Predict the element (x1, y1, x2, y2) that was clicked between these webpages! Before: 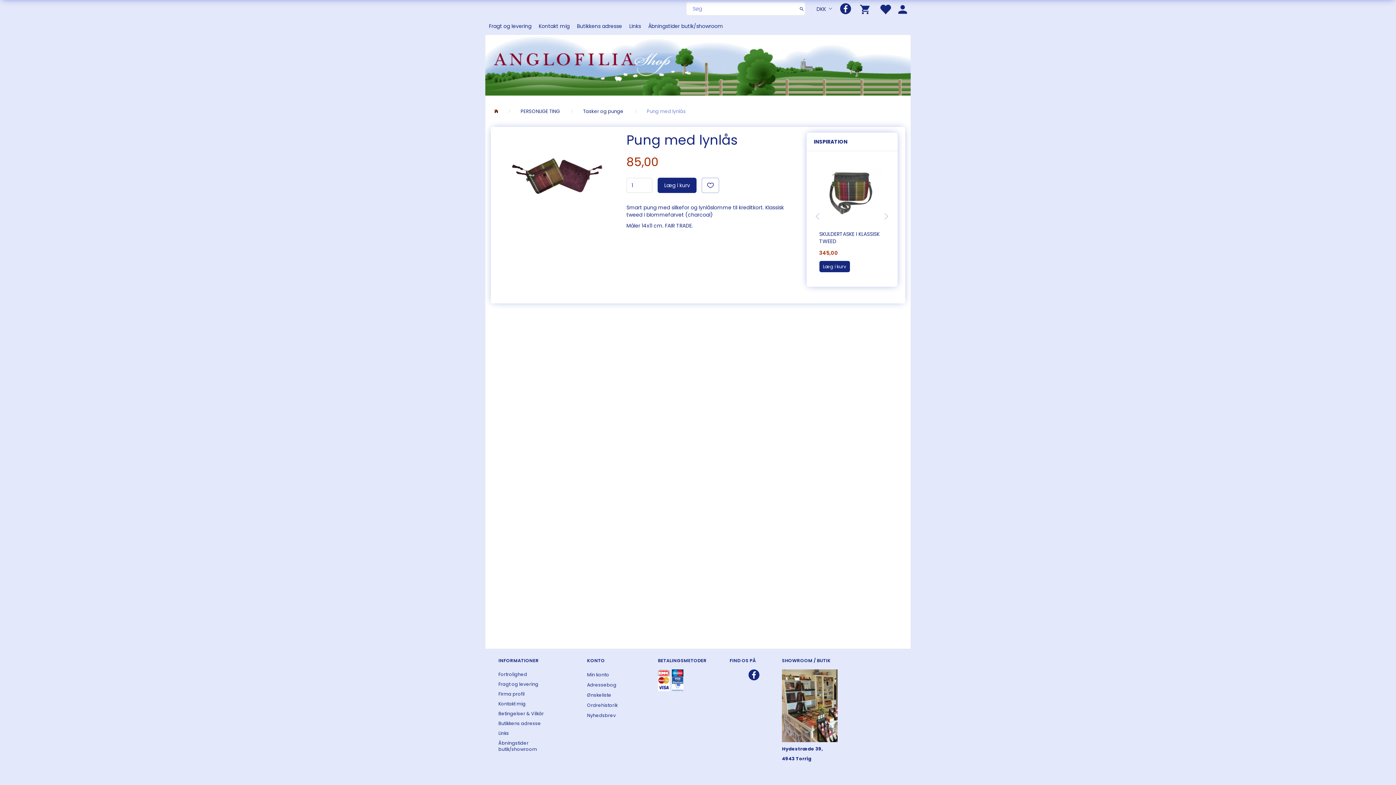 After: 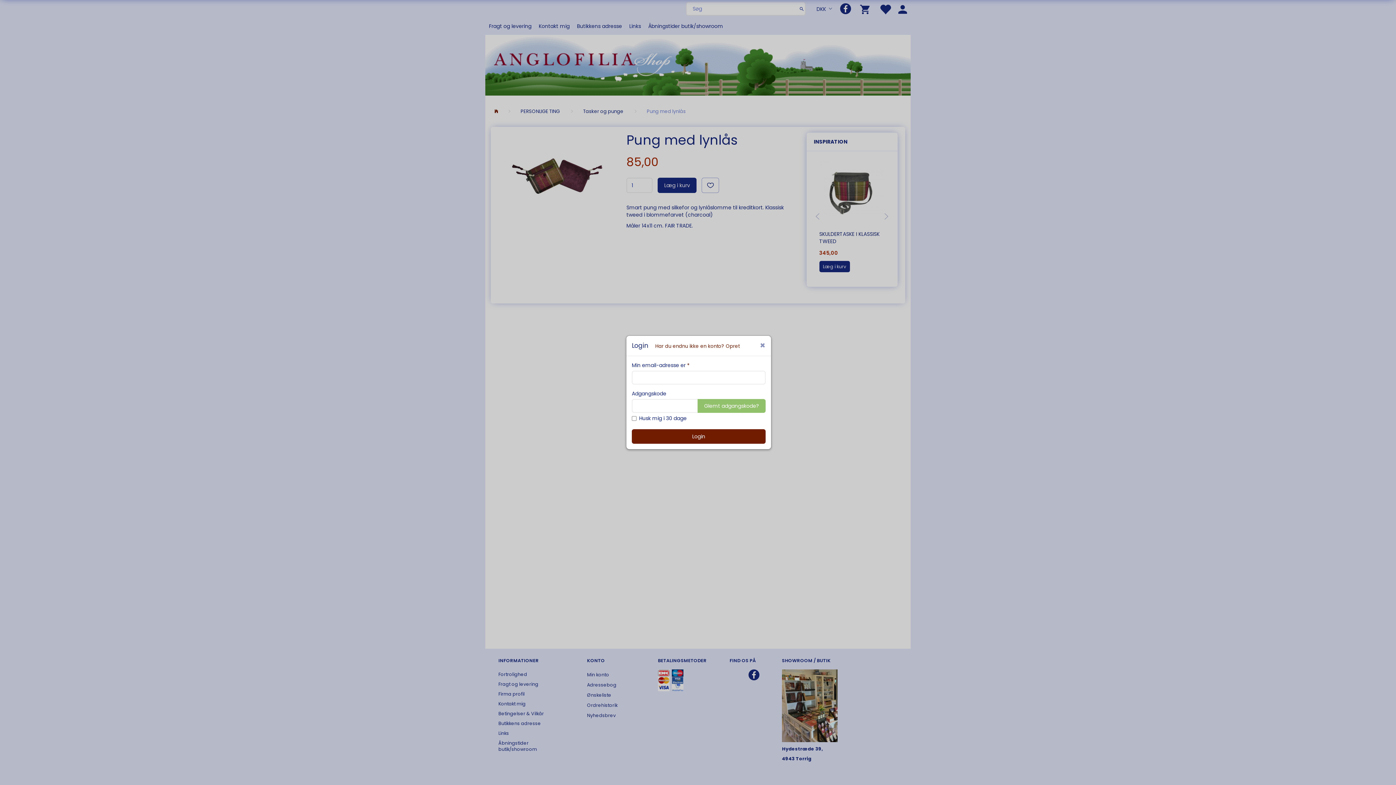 Action: bbox: (894, 0, 910, 17)